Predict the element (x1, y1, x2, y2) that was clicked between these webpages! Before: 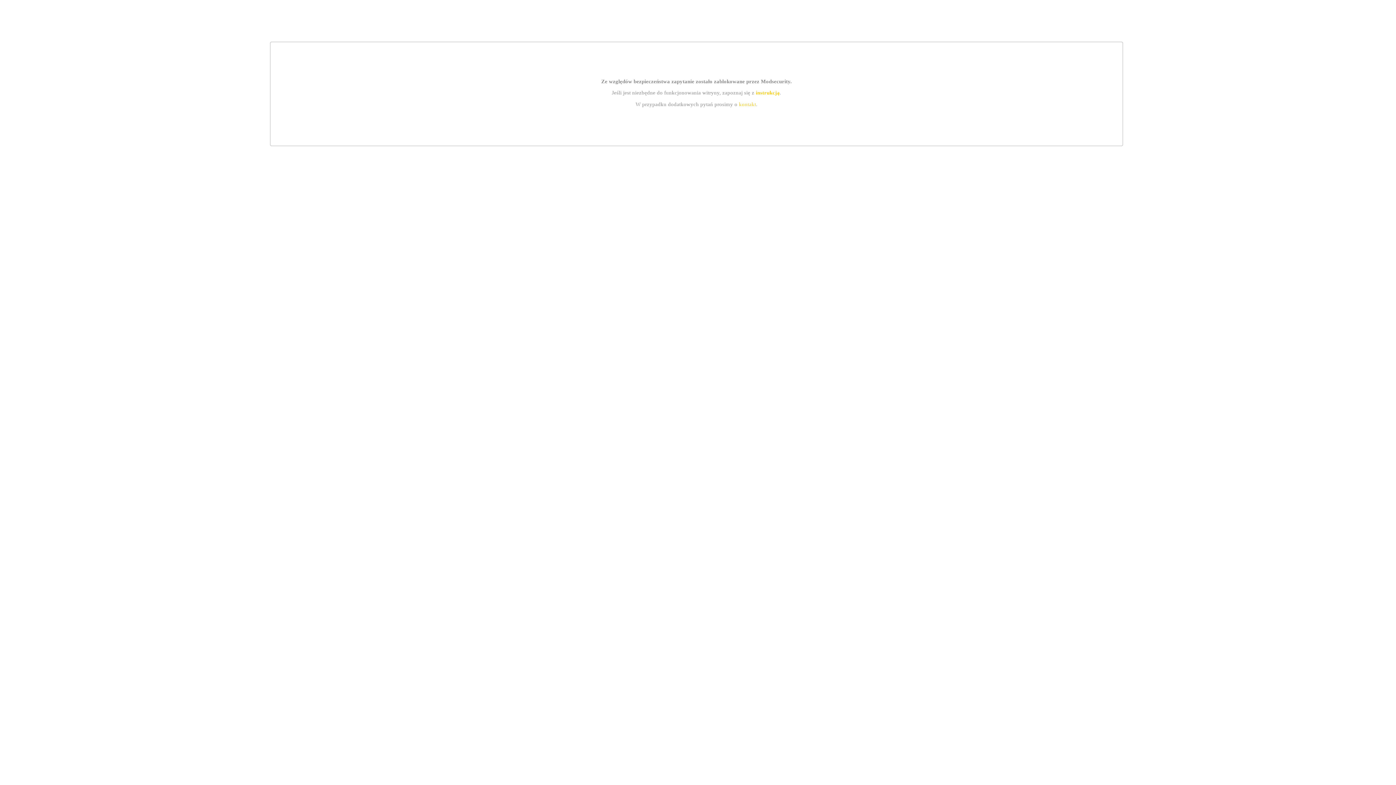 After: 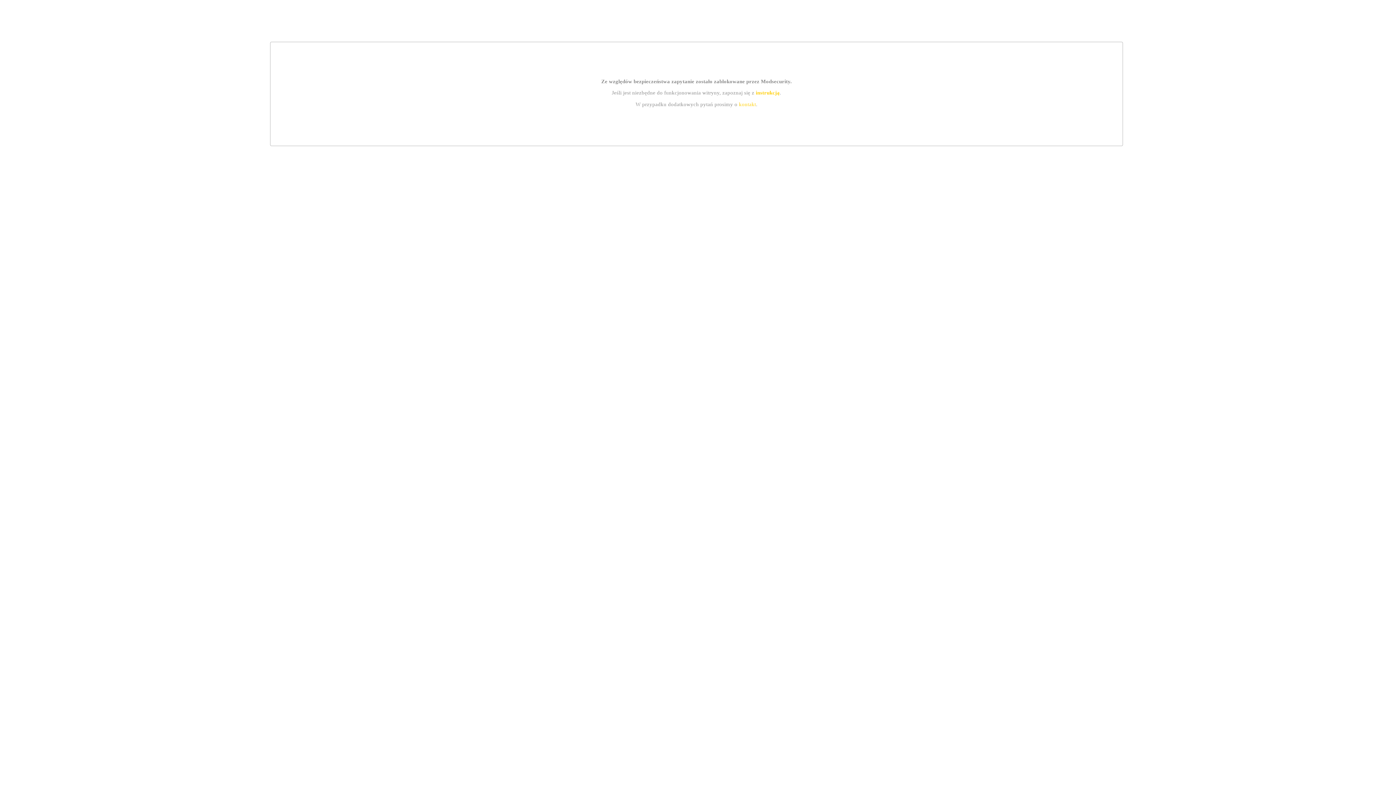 Action: label: instrukcją bbox: (755, 89, 779, 95)